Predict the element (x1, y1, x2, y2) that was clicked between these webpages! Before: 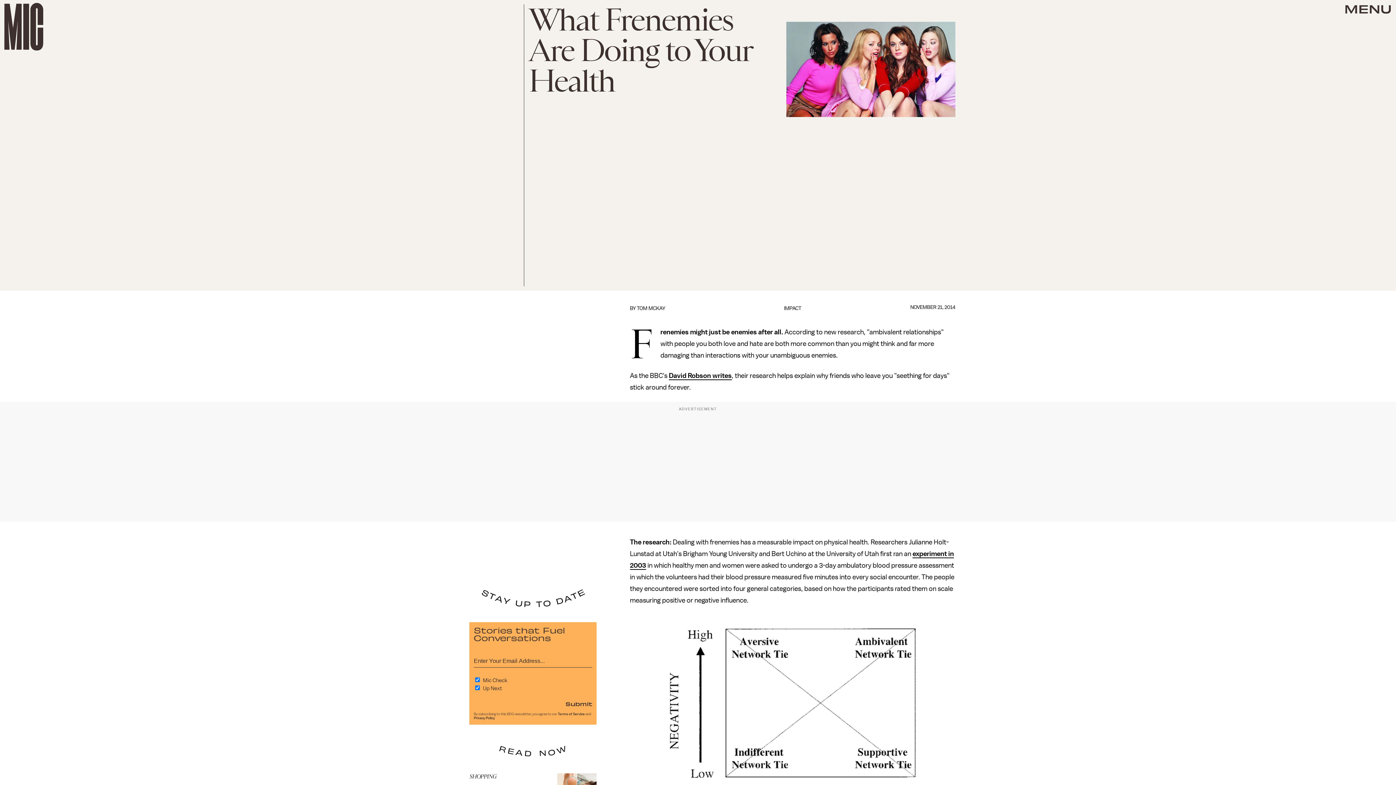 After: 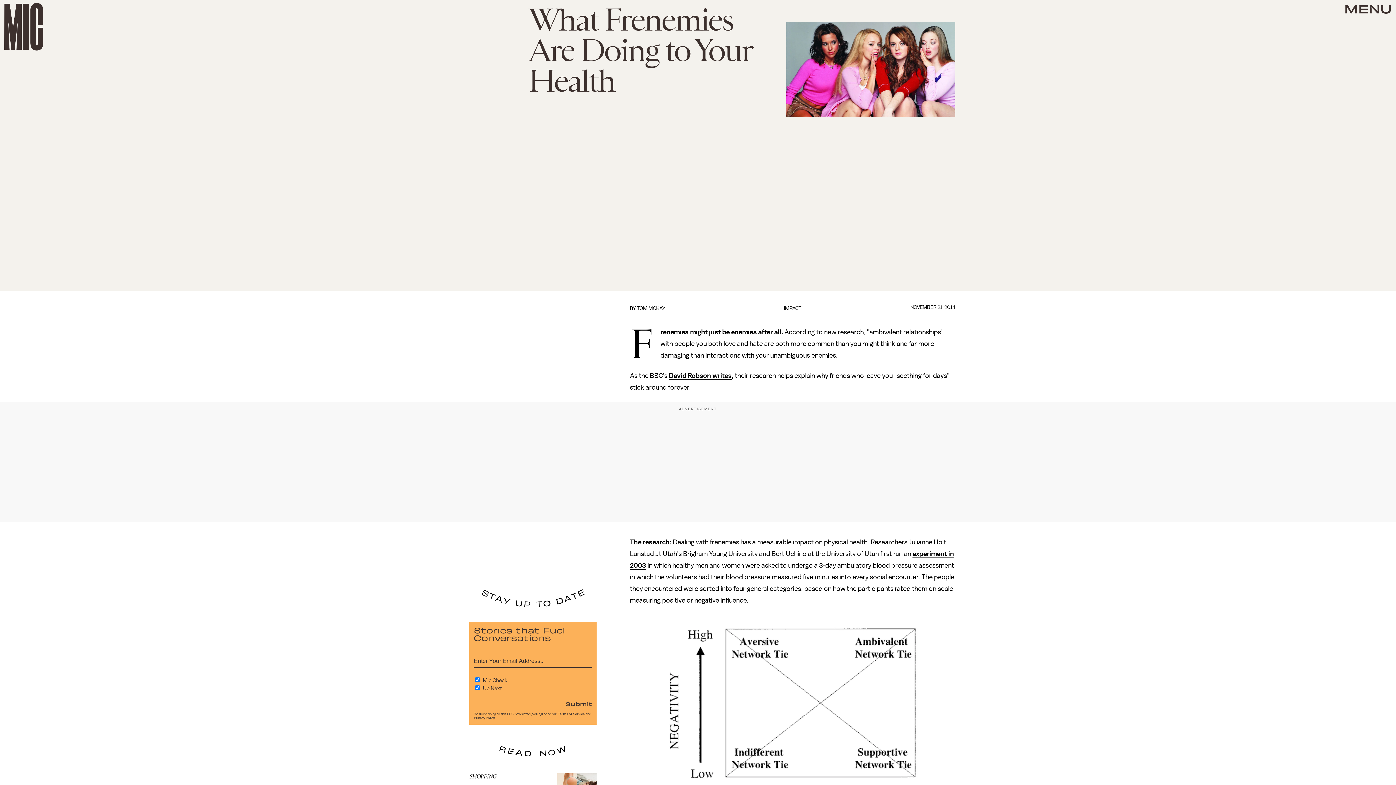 Action: label: Terms of Service bbox: (557, 712, 585, 716)